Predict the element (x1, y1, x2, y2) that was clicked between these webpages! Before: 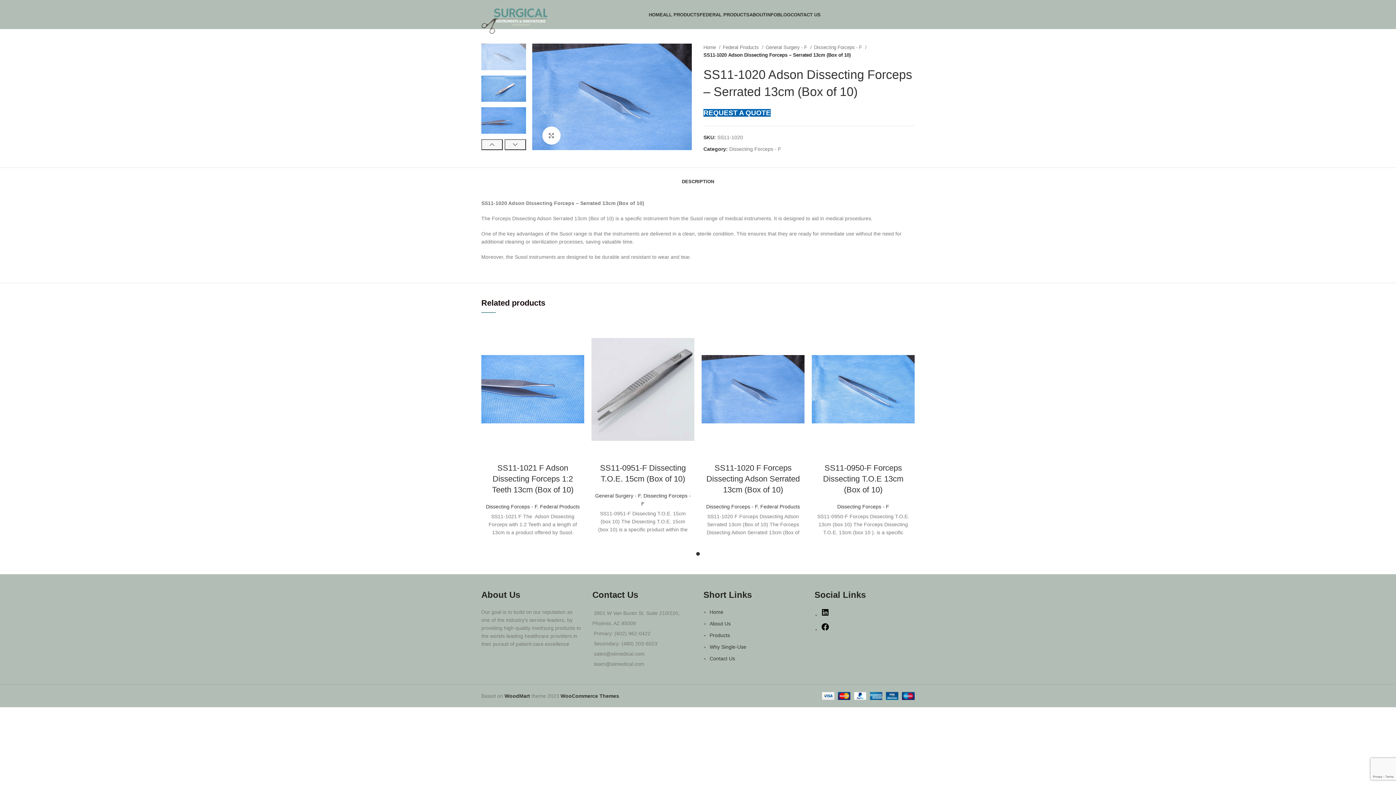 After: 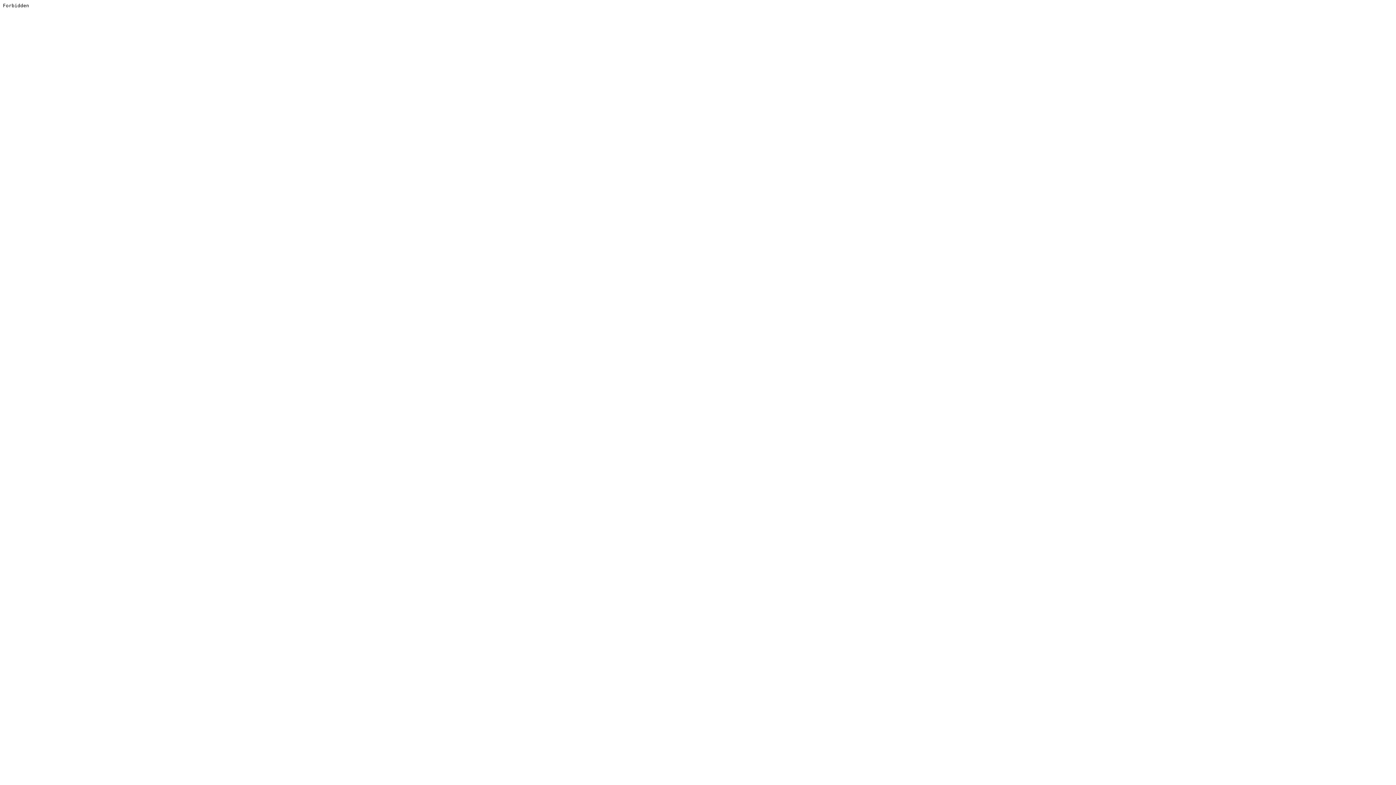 Action: bbox: (560, 693, 619, 699) label: WooCommerce Themes